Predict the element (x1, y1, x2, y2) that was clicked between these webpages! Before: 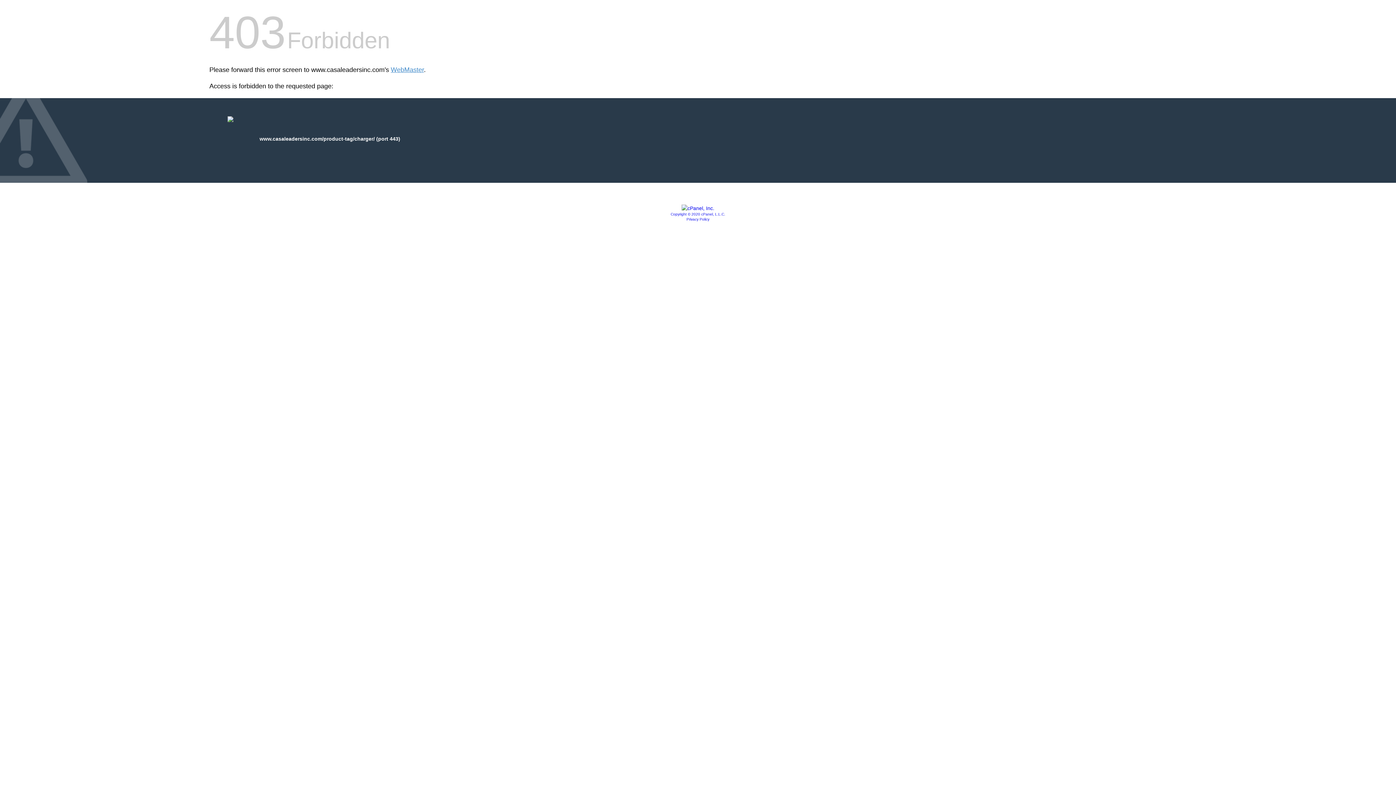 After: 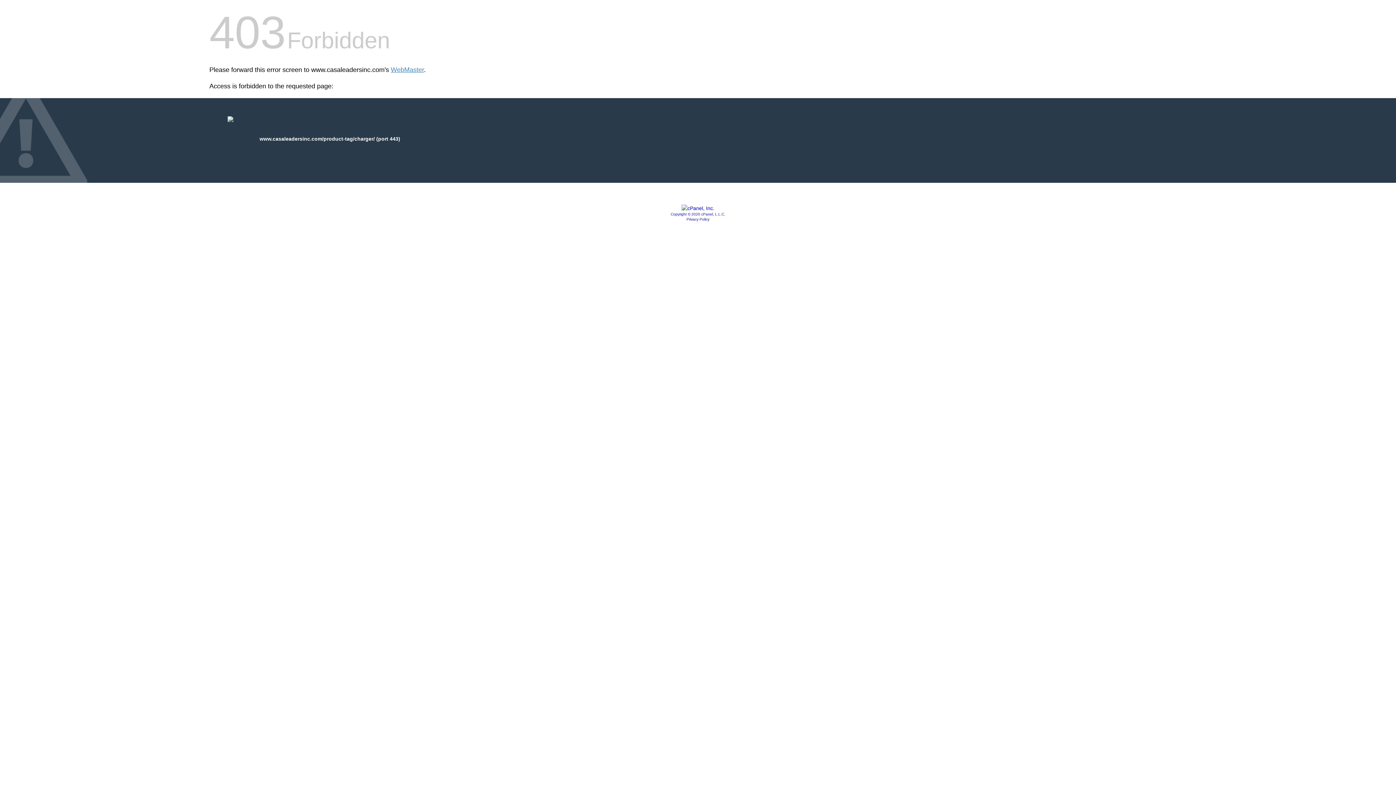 Action: label: Copyright © 2020 cPanel, L.L.C. bbox: (670, 212, 725, 216)